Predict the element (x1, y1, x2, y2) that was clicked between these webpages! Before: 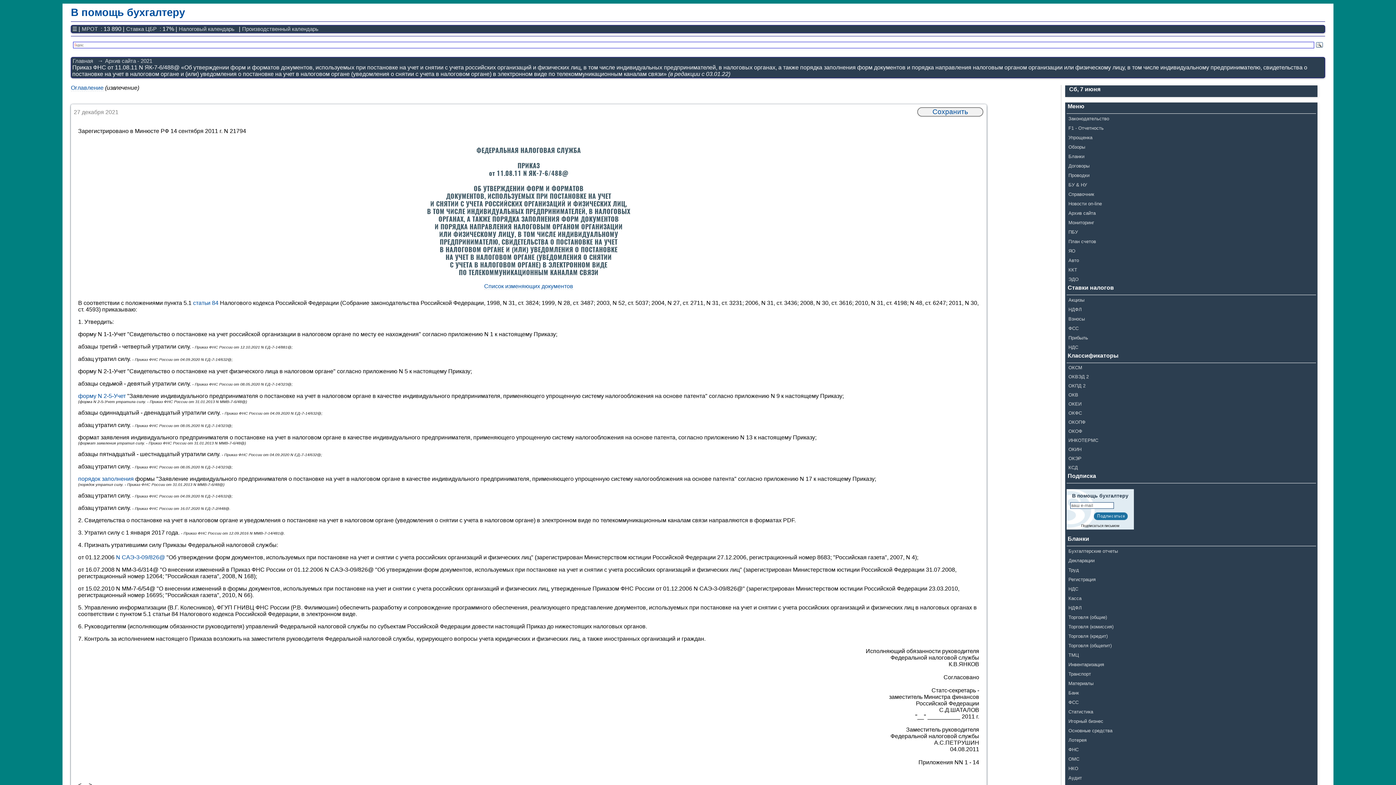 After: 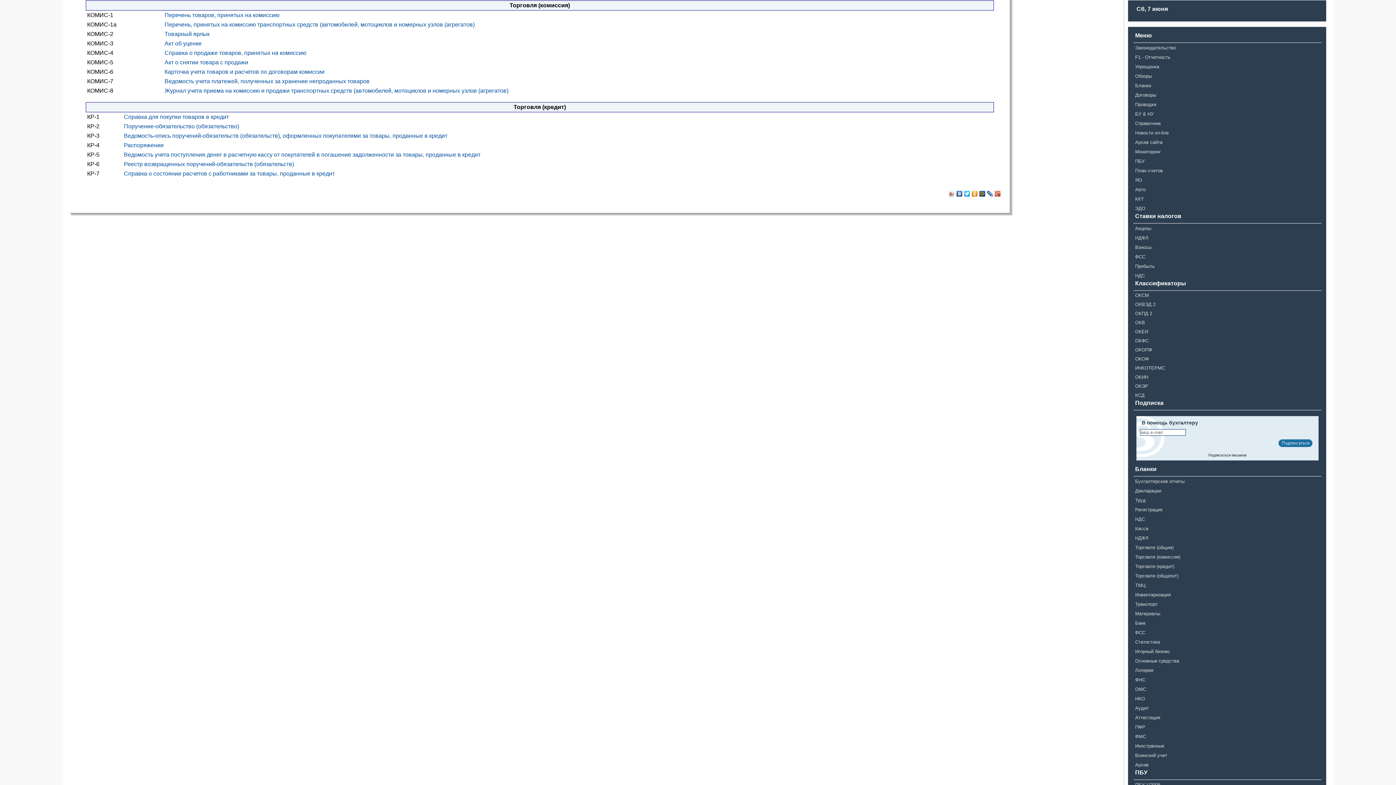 Action: bbox: (1066, 622, 1316, 631) label: Торговля (комиссия)